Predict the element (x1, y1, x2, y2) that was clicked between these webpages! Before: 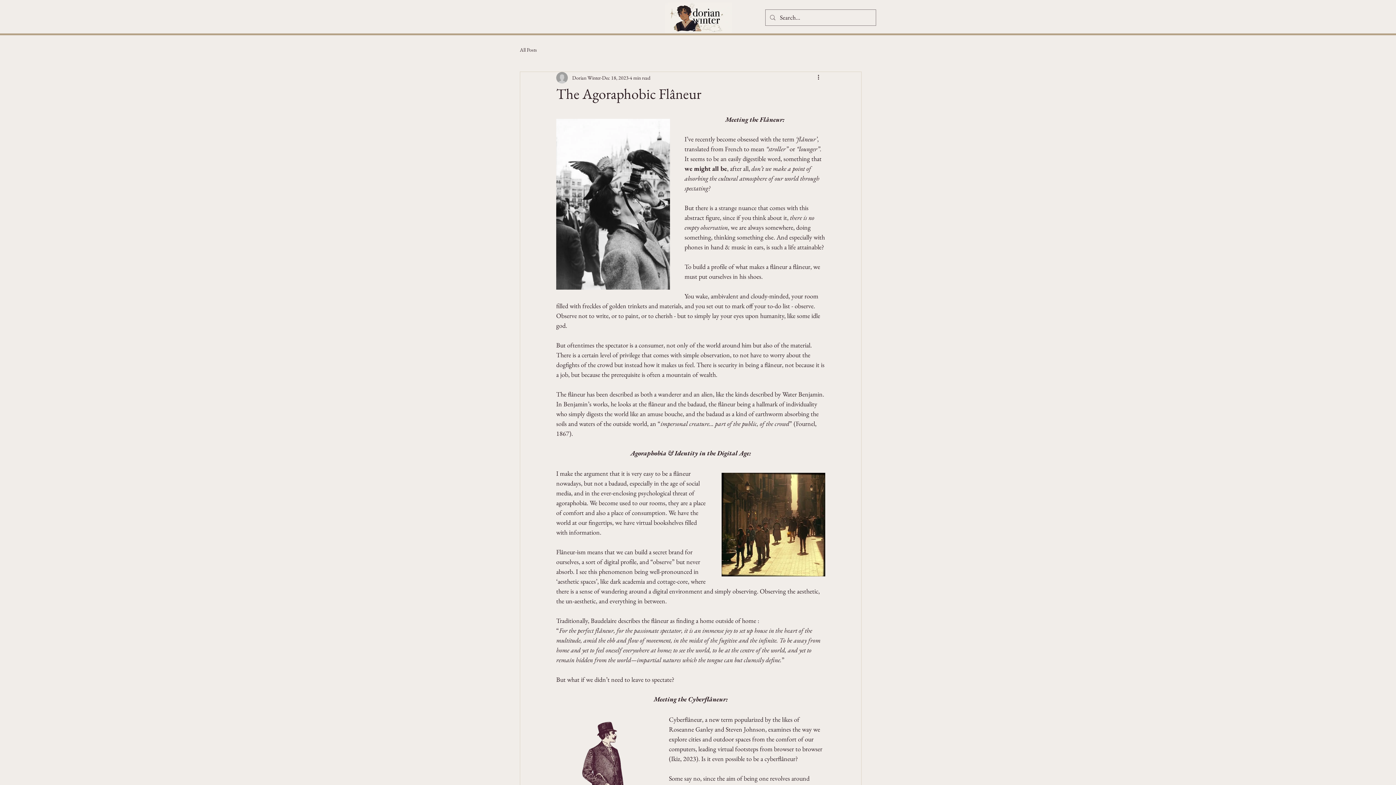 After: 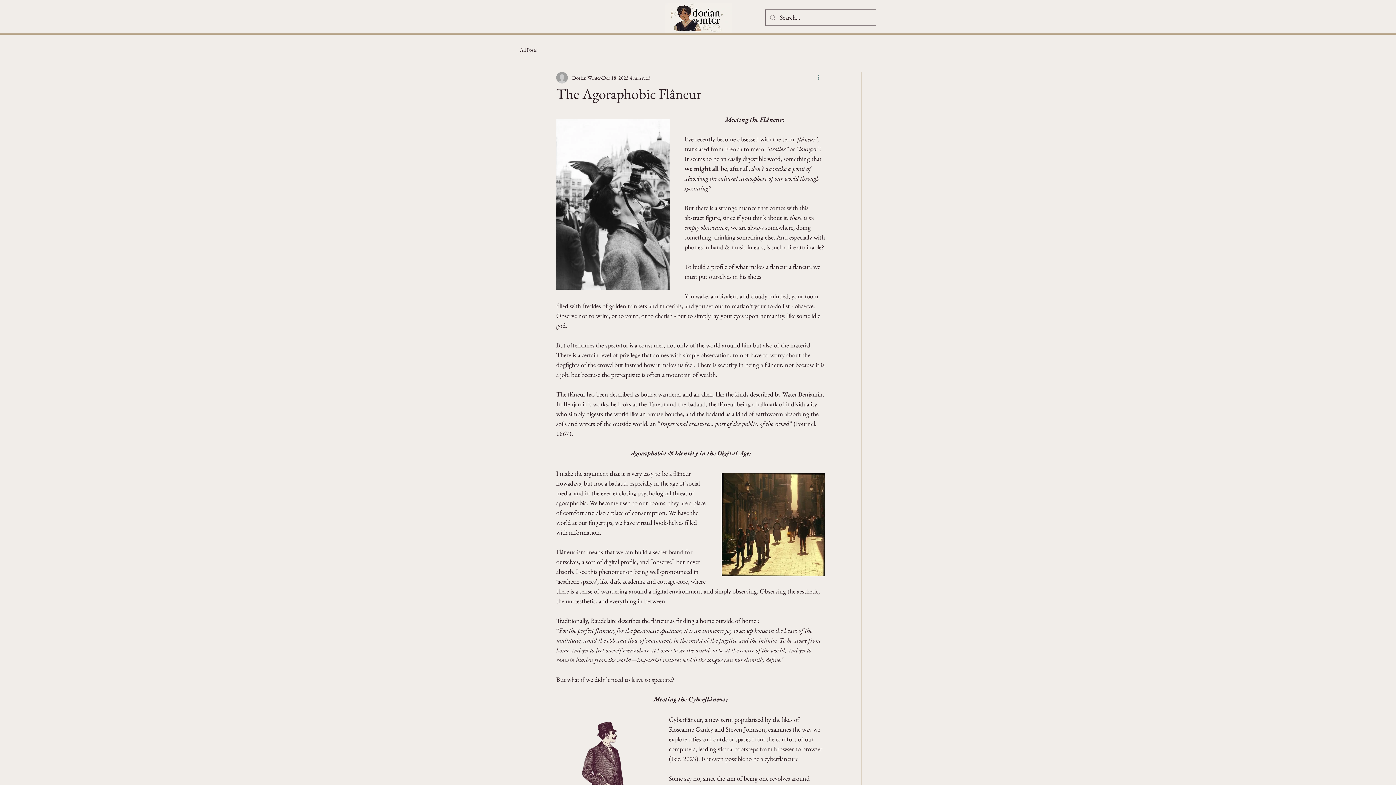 Action: label: More actions bbox: (816, 73, 825, 82)